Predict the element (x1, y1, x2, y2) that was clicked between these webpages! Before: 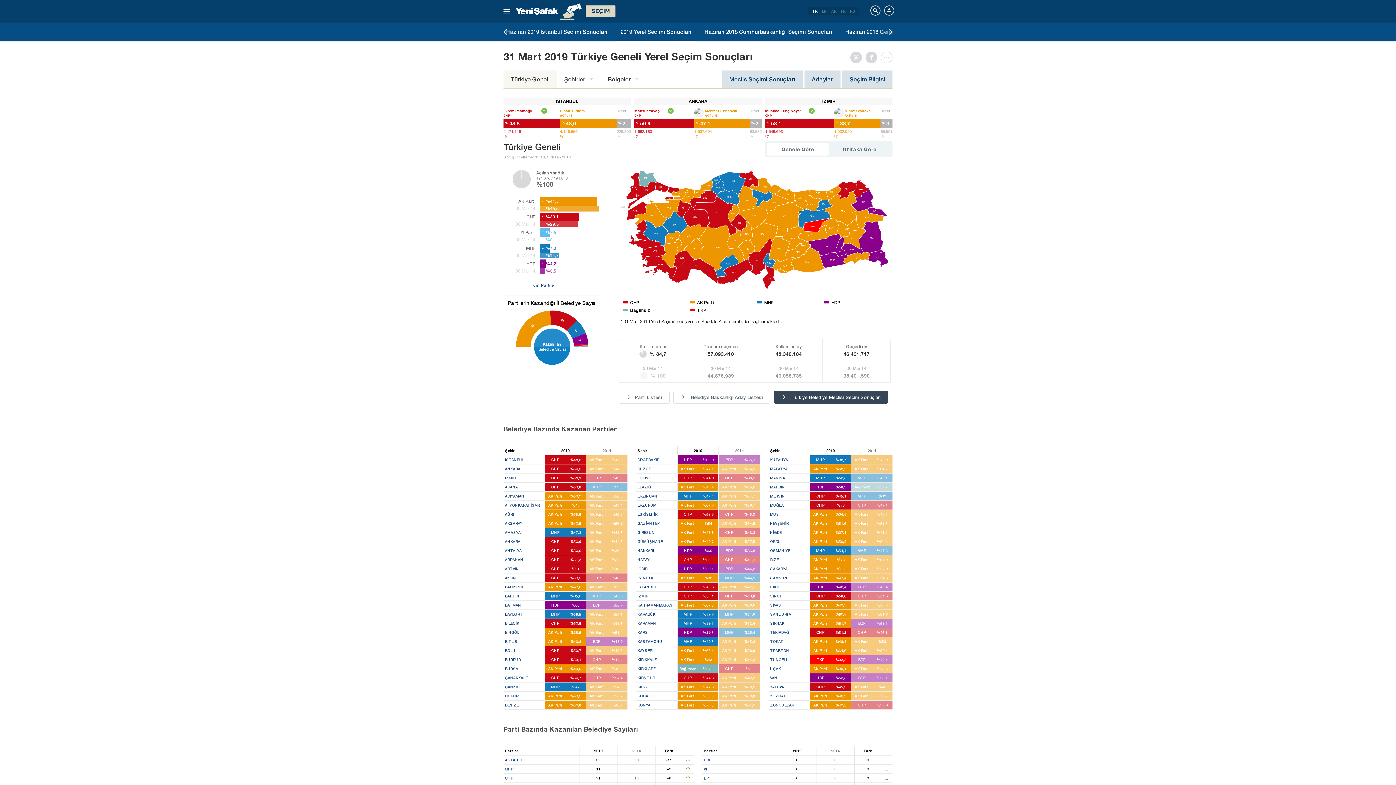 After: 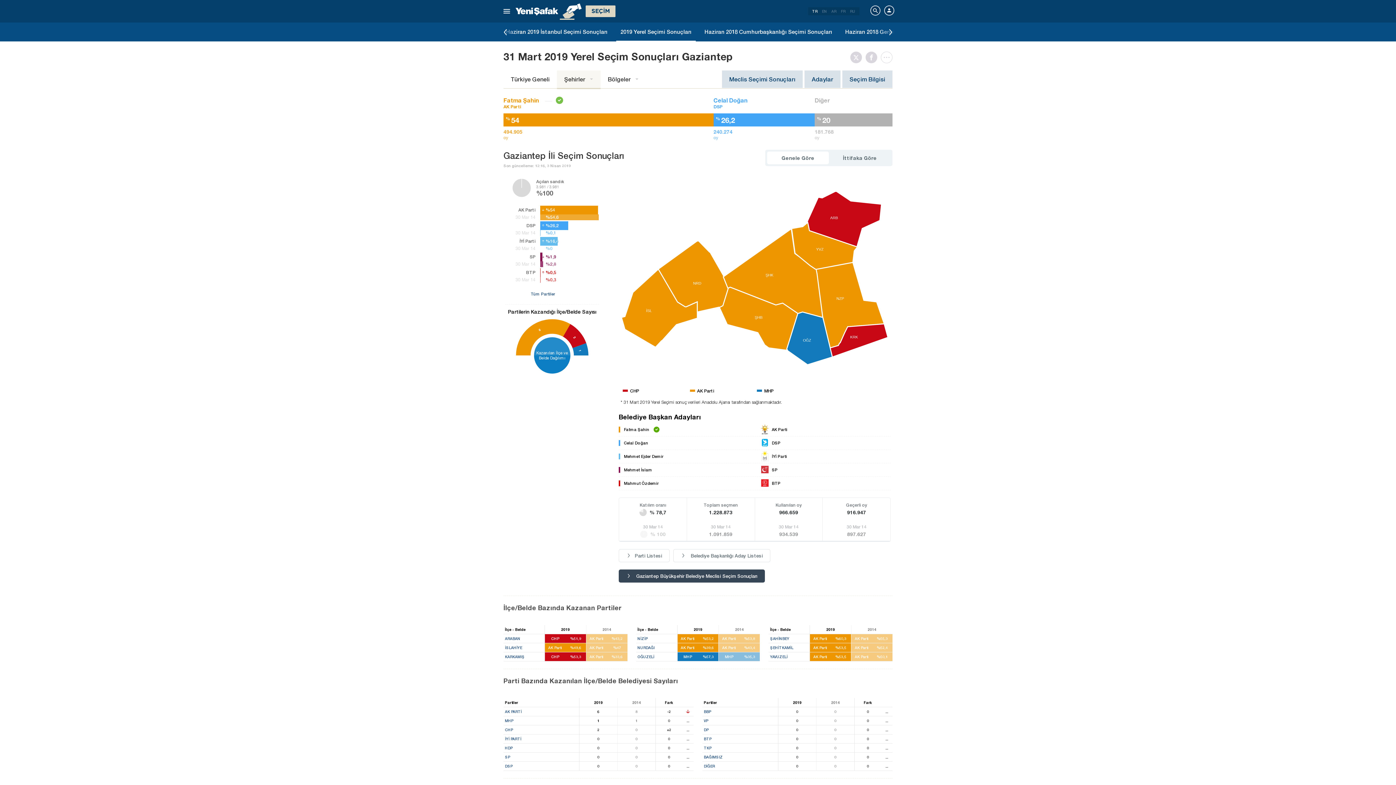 Action: bbox: (636, 519, 760, 527) label: GAZİANTEP
AK Parti
%54
AK Parti
%54,6